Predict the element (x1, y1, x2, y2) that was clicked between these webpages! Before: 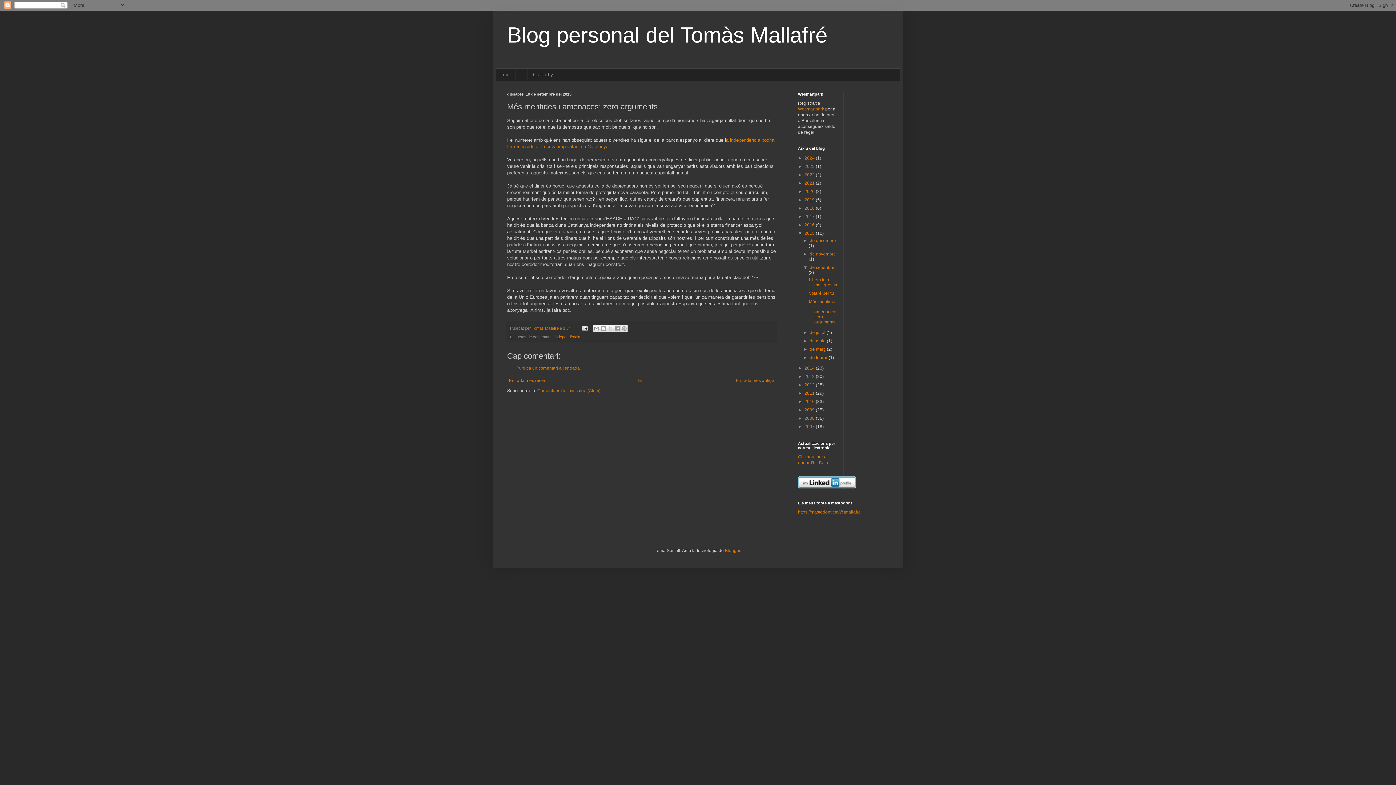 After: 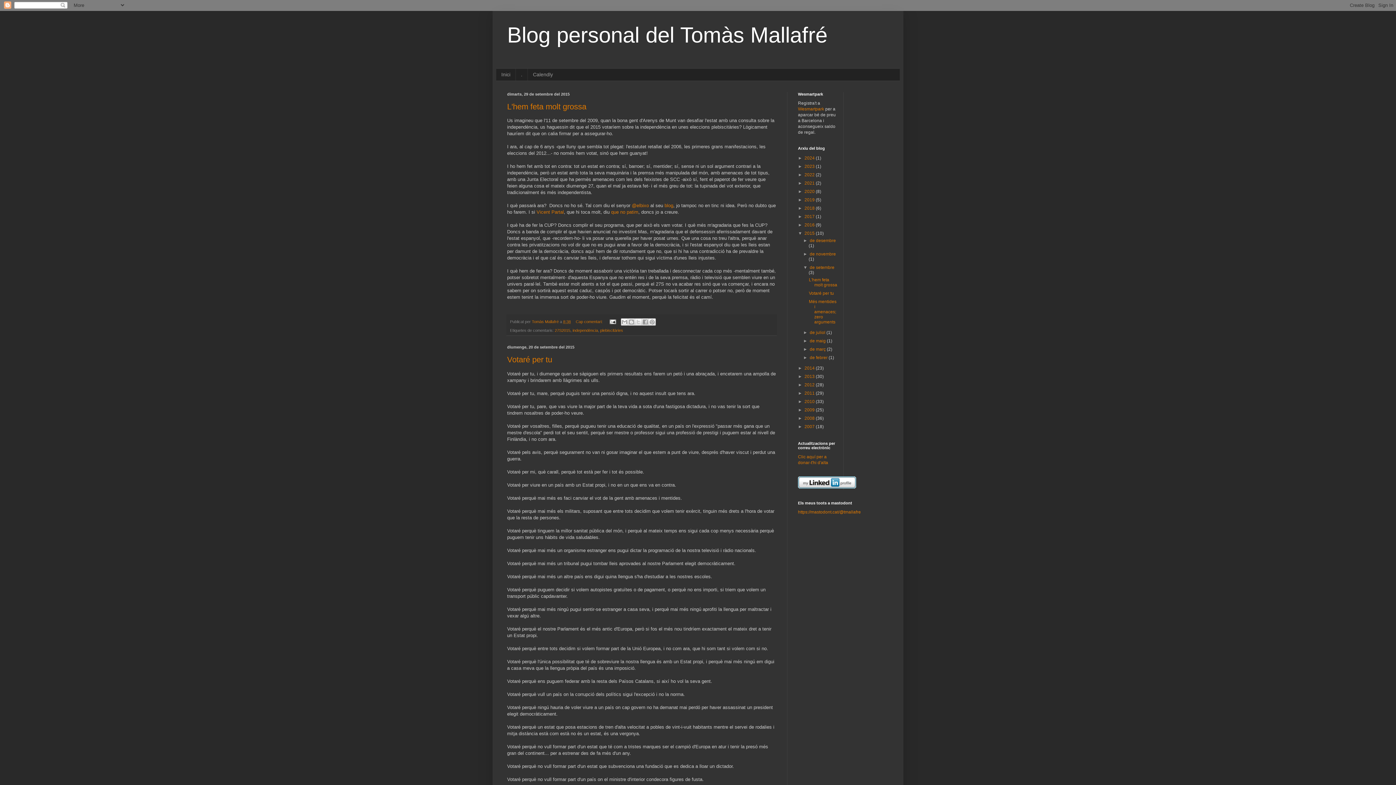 Action: label: de setembre  bbox: (809, 265, 834, 270)